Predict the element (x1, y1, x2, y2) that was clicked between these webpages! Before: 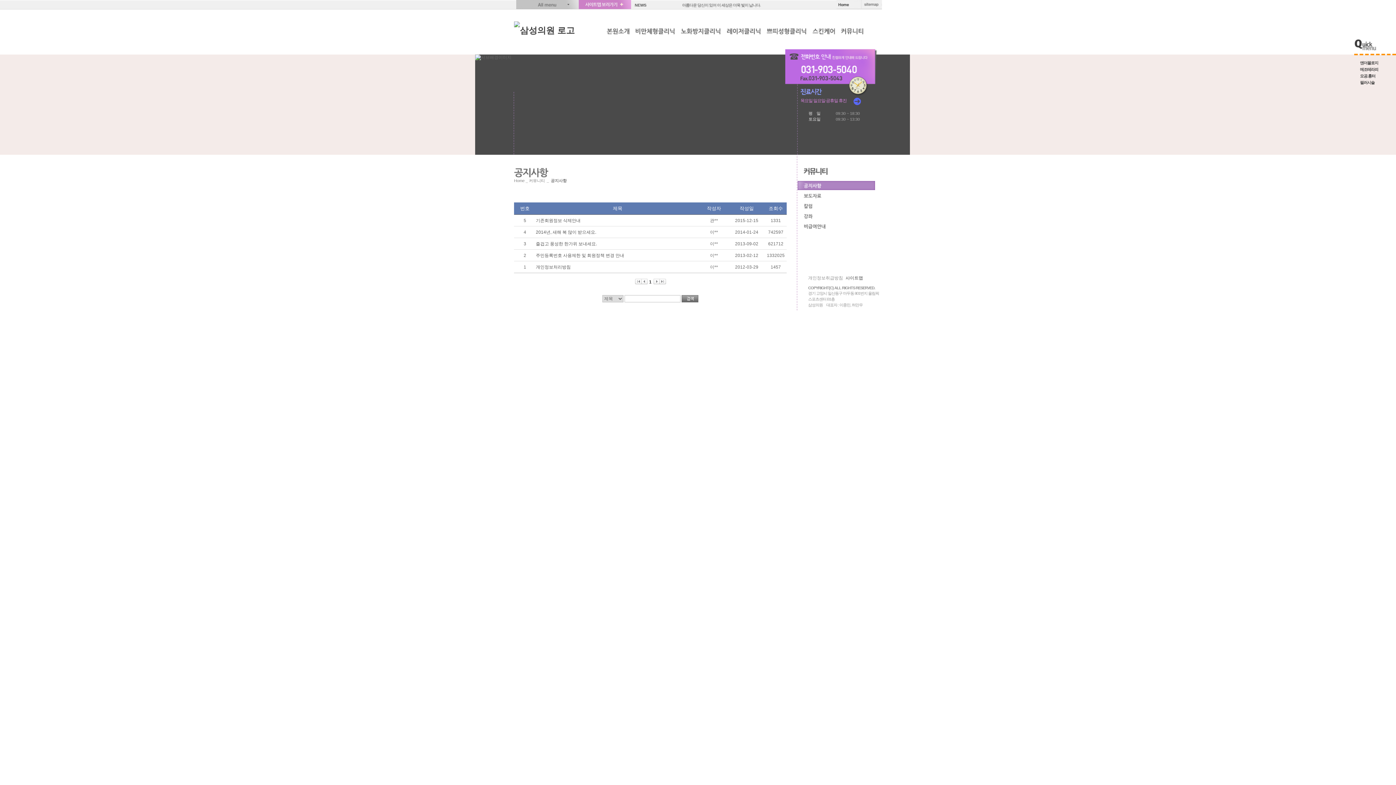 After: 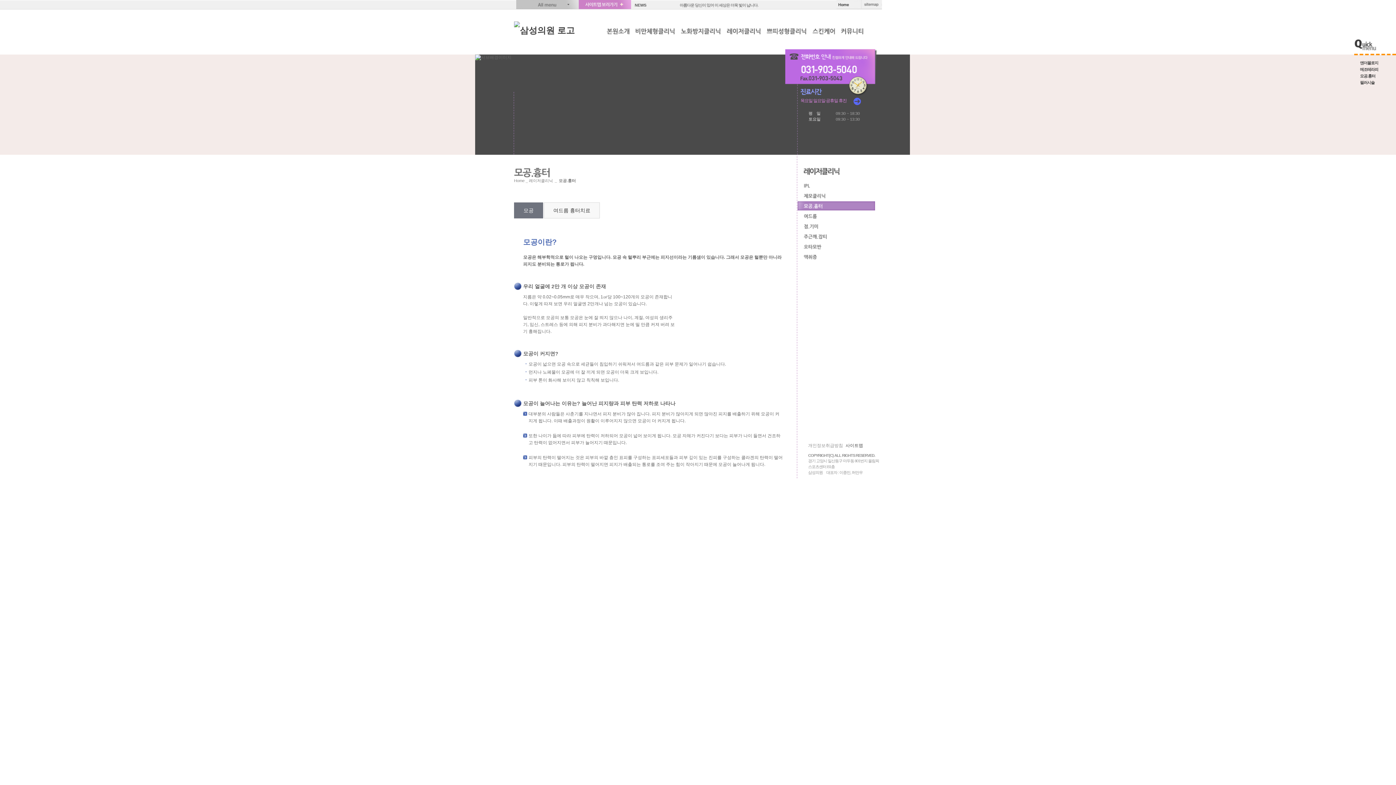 Action: label: 모공.흉터 bbox: (1360, 73, 1375, 78)